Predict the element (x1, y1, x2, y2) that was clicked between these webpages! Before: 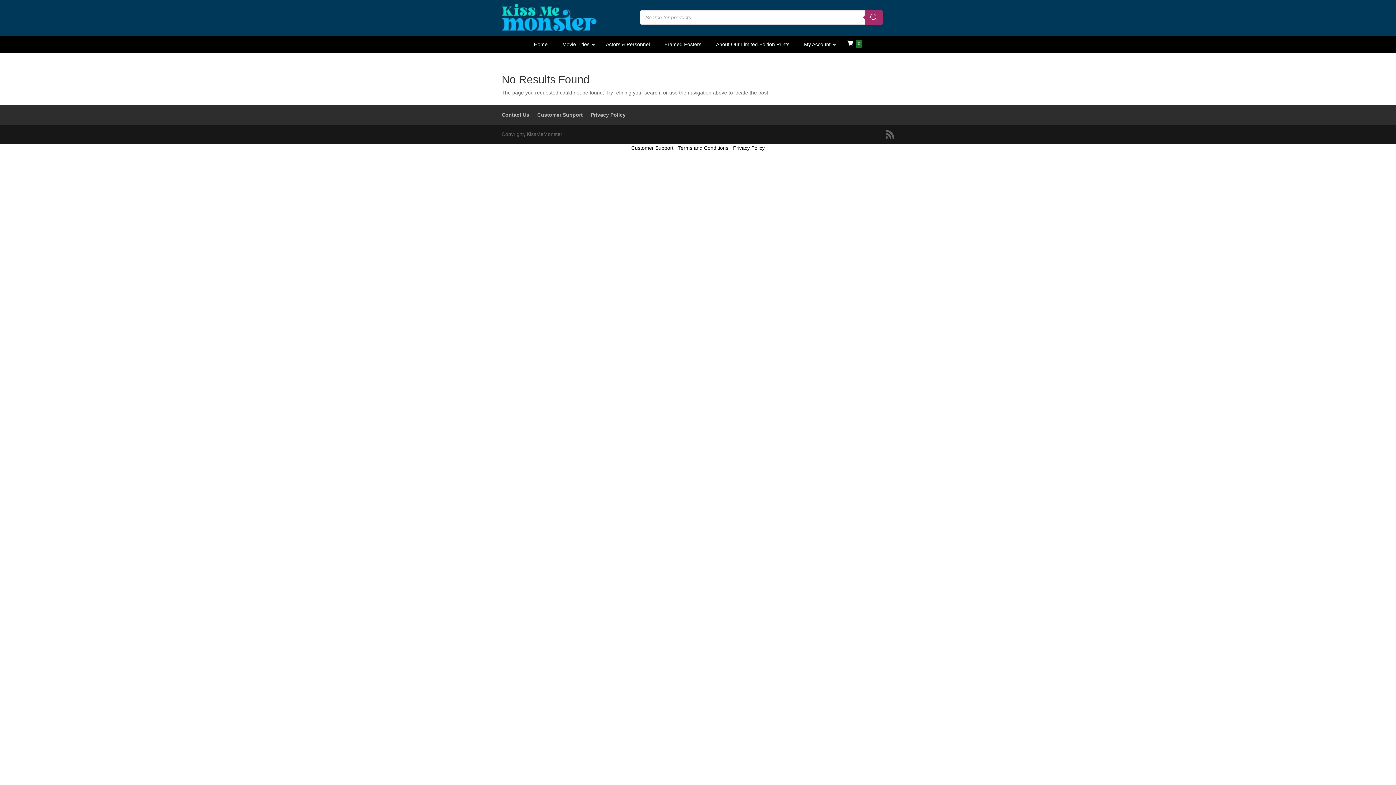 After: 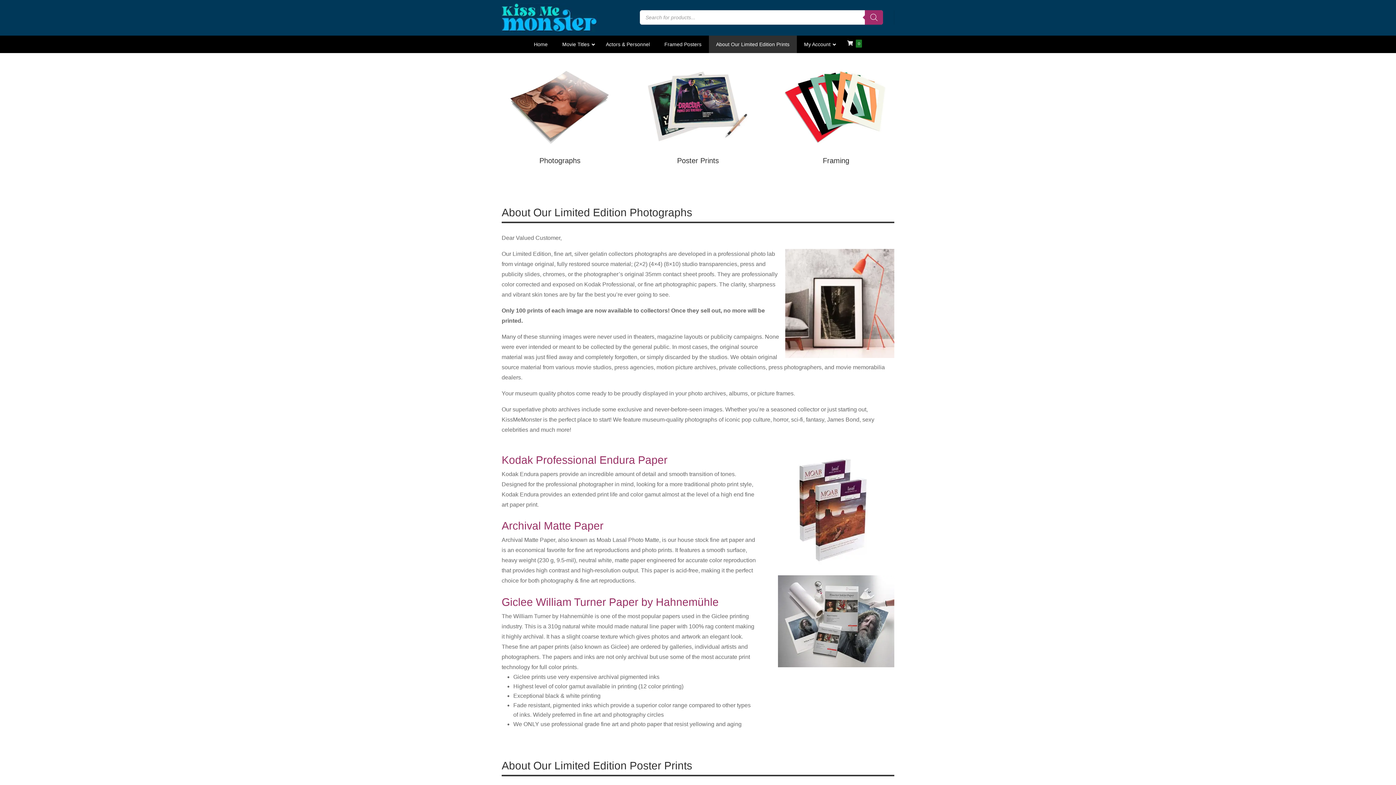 Action: label: About Our Limited Edition Prints bbox: (708, 35, 796, 53)